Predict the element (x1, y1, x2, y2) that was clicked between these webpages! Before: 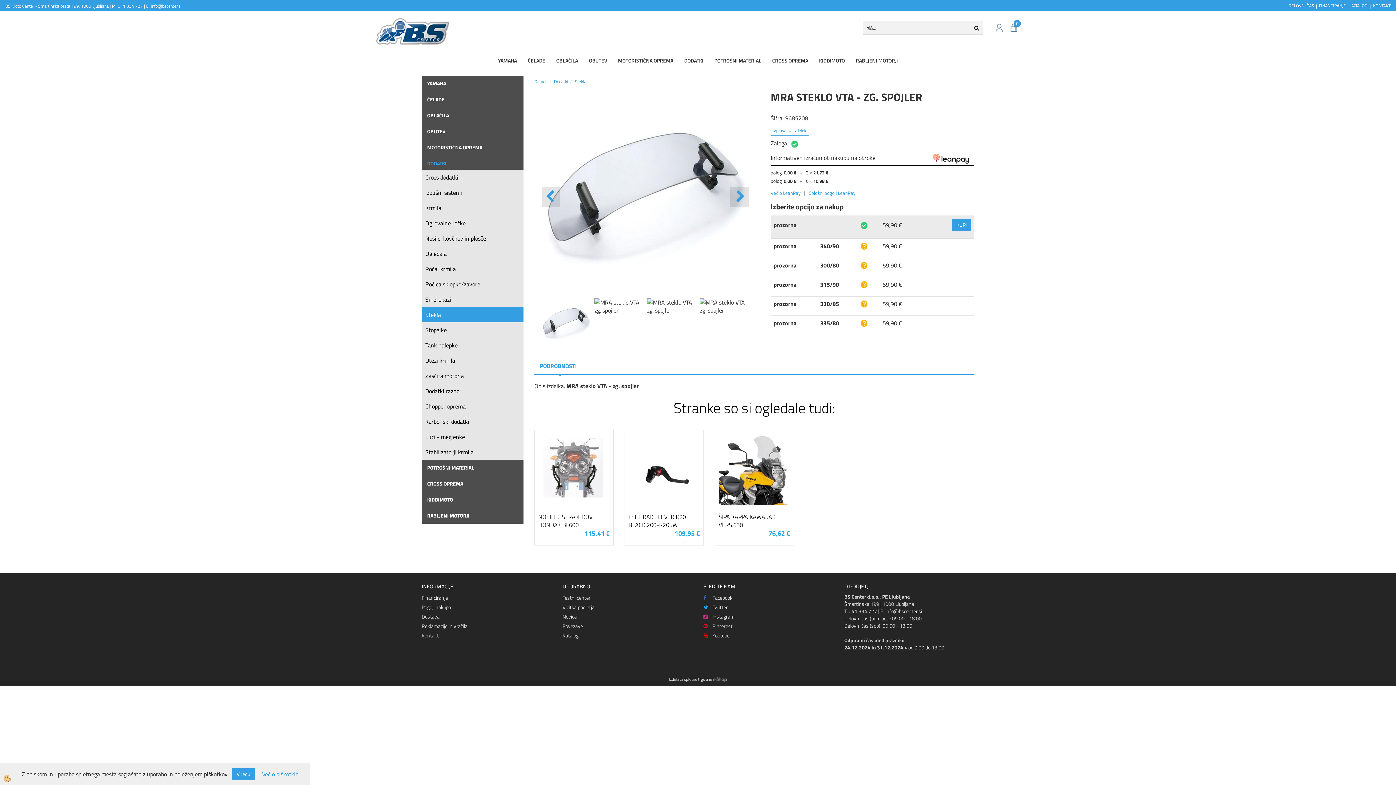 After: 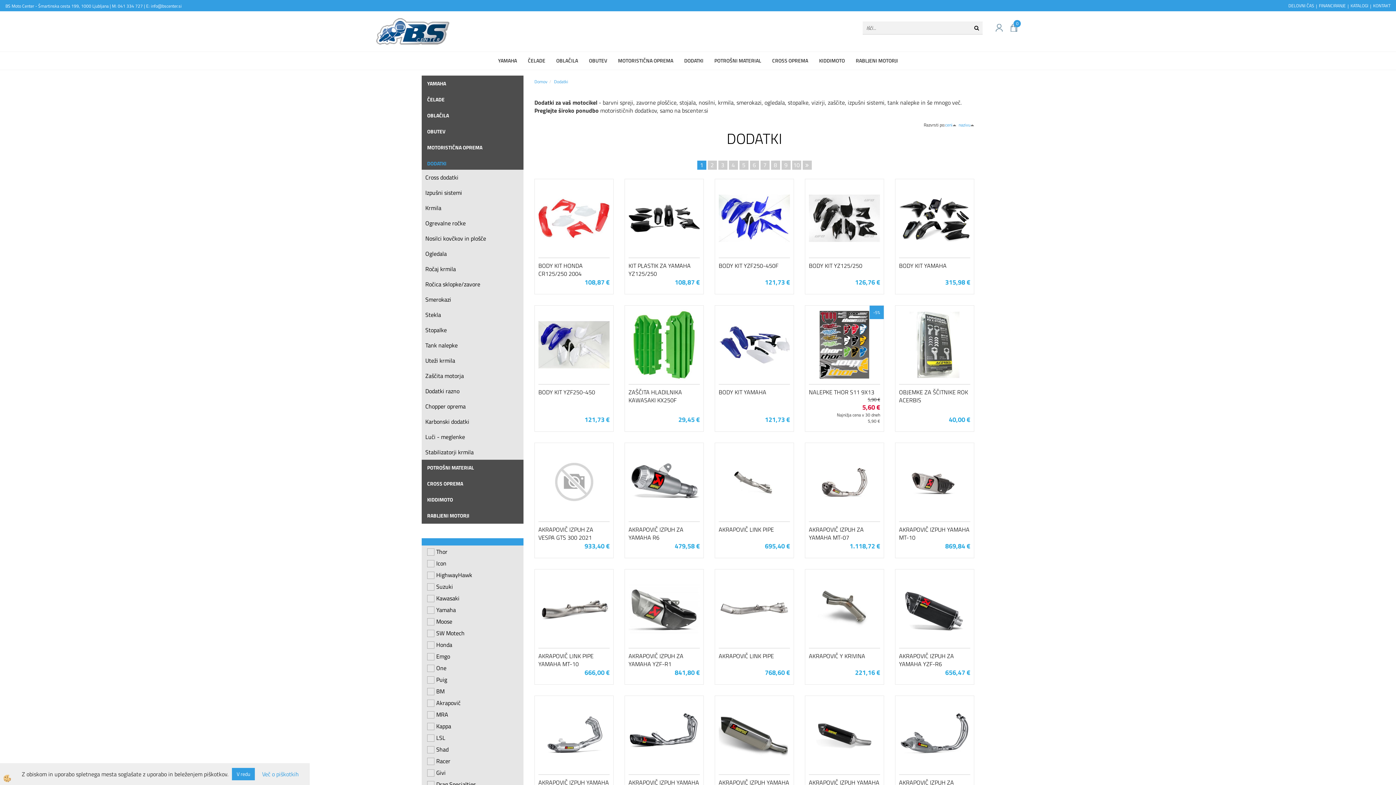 Action: label: DODATKI bbox: (678, 51, 709, 69)